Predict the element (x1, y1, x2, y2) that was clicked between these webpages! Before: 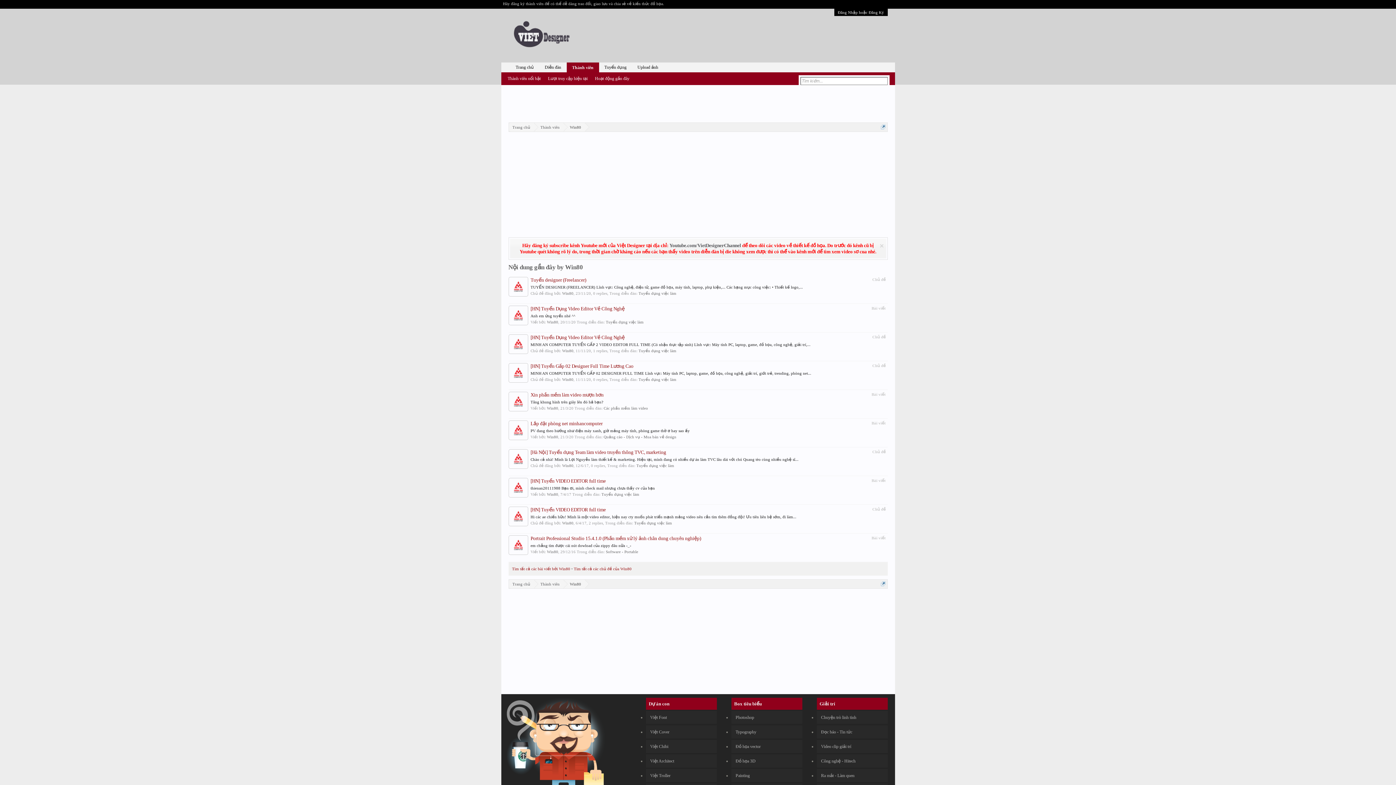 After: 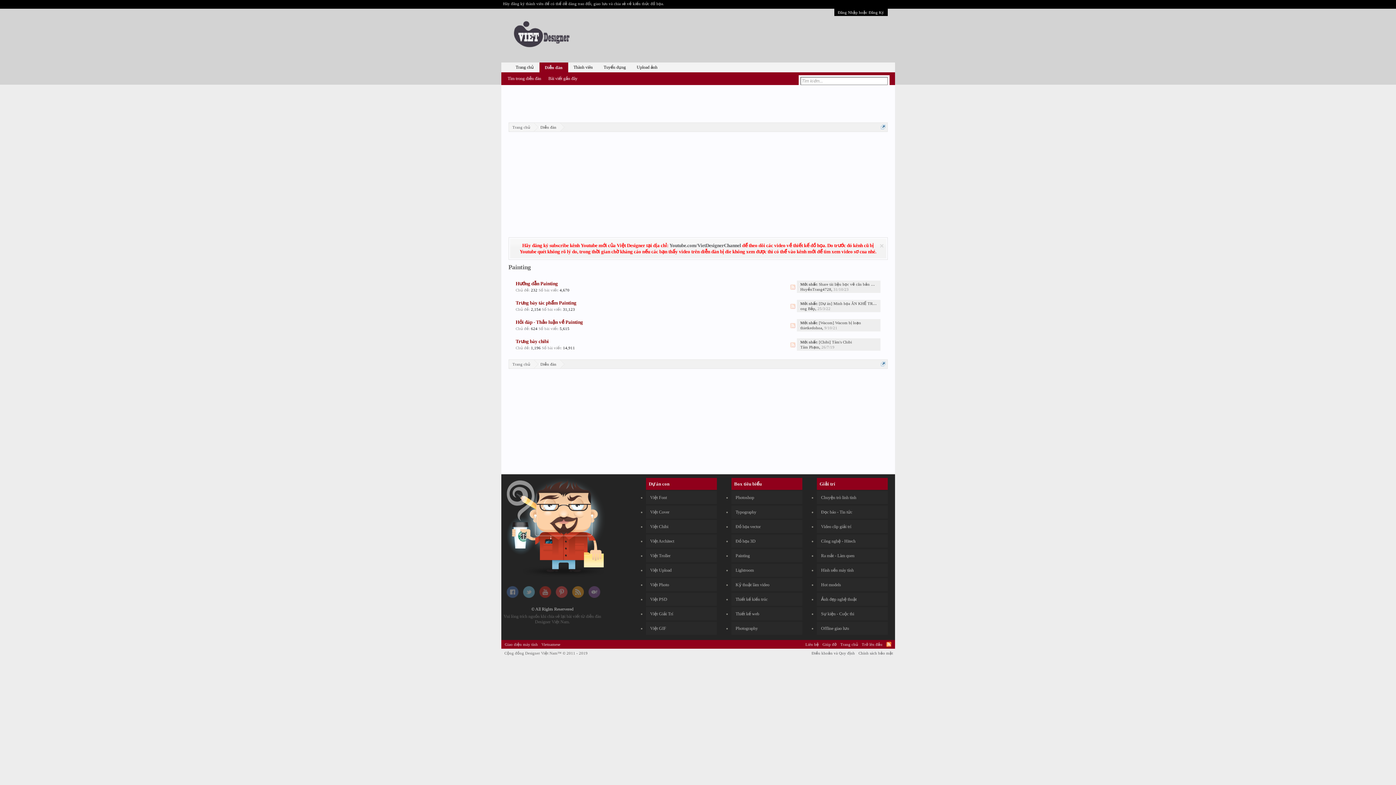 Action: bbox: (732, 772, 801, 779) label: Painting